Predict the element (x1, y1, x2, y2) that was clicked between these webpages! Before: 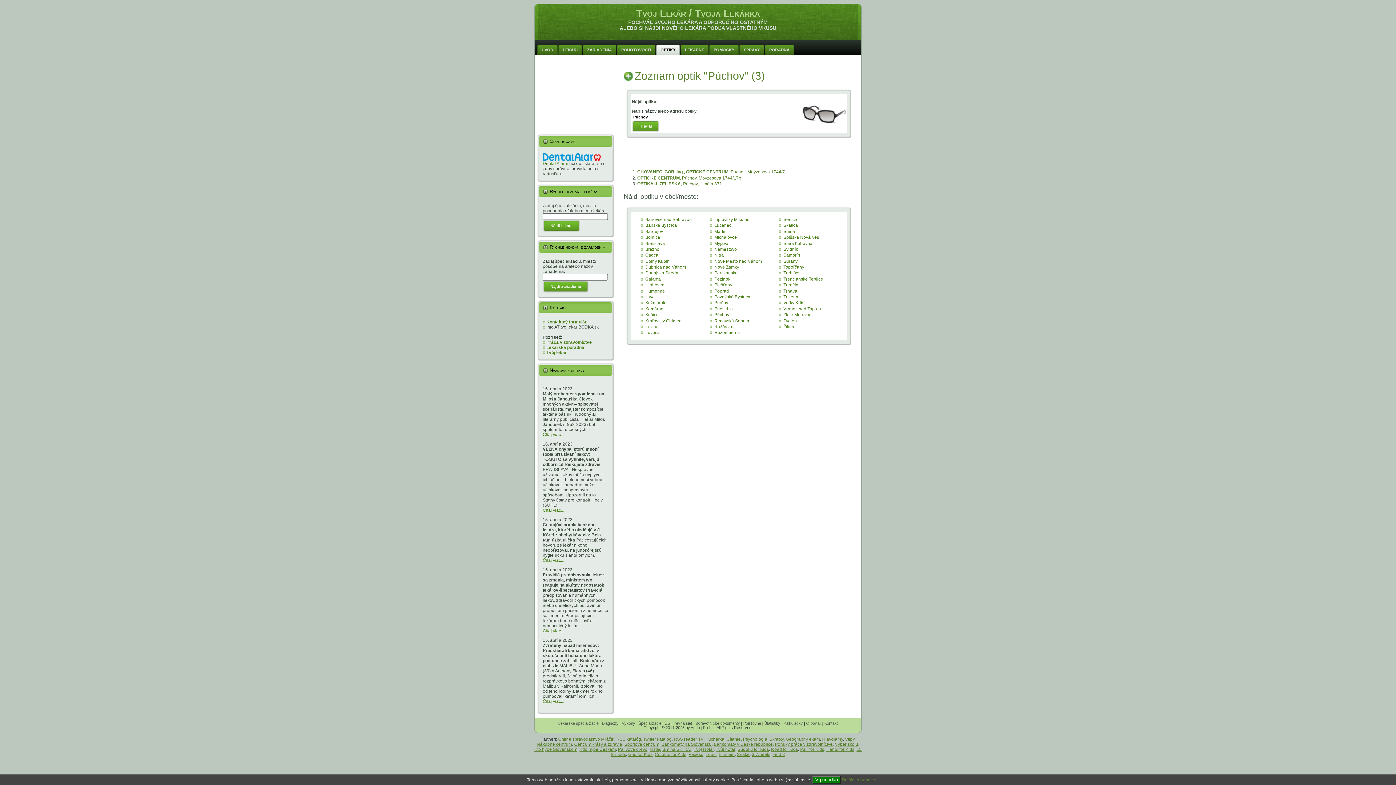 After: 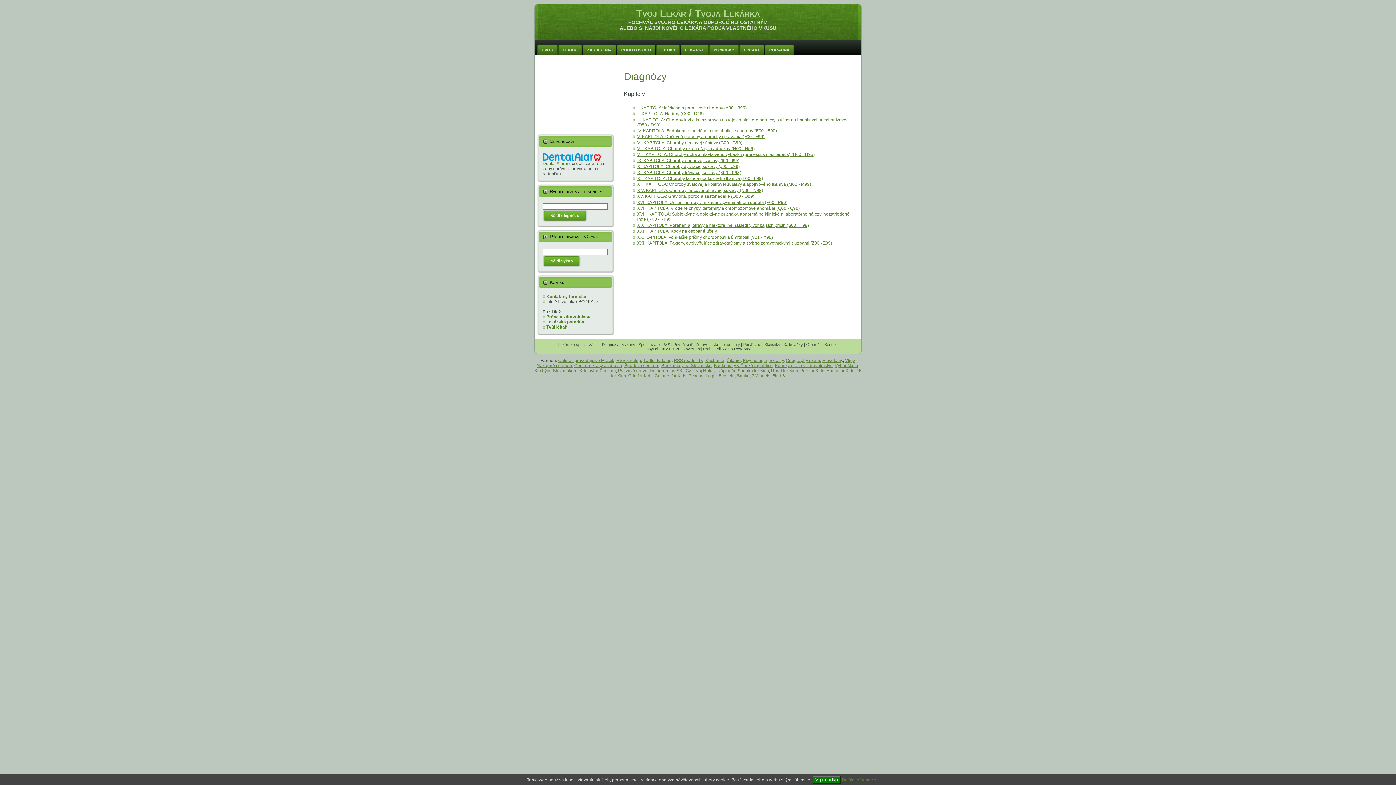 Action: bbox: (602, 721, 618, 725) label: Diagnózy